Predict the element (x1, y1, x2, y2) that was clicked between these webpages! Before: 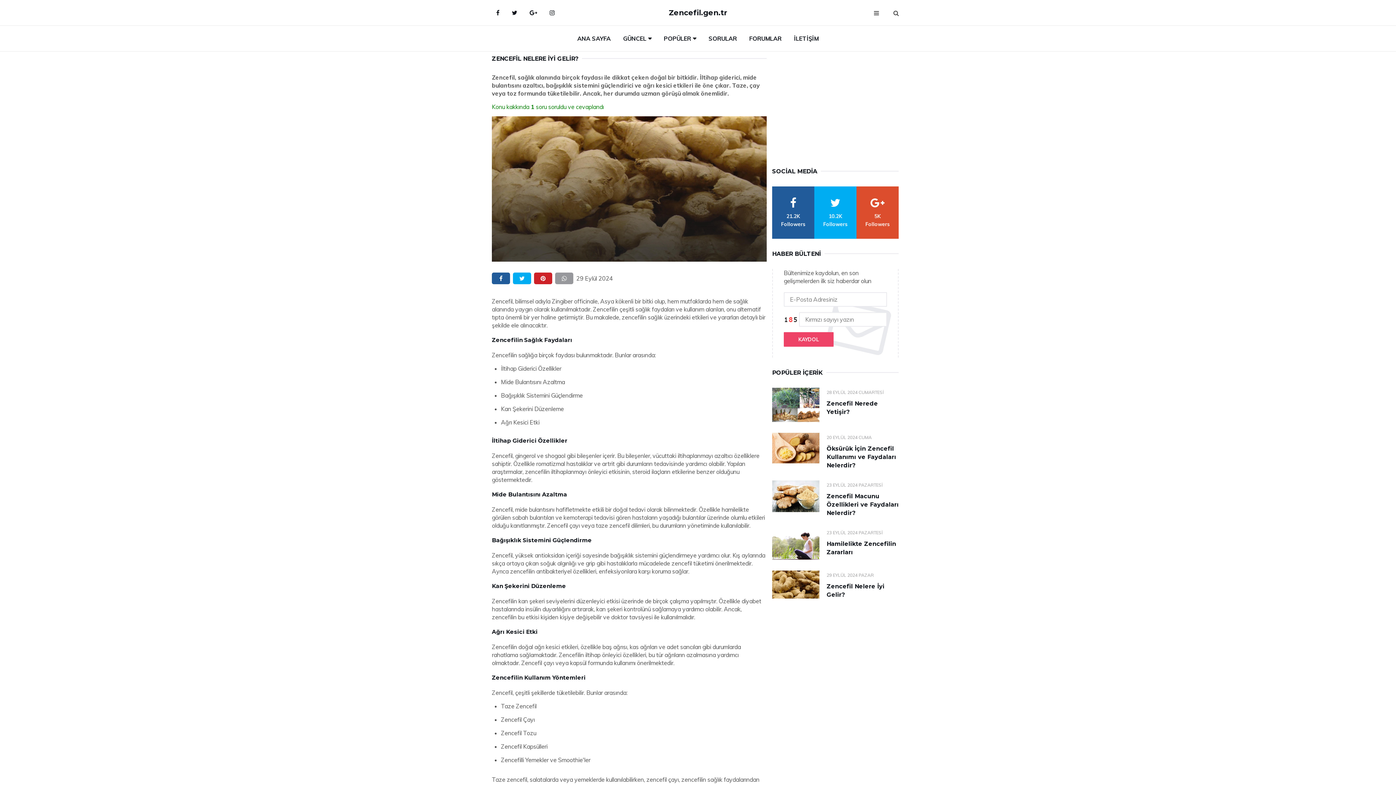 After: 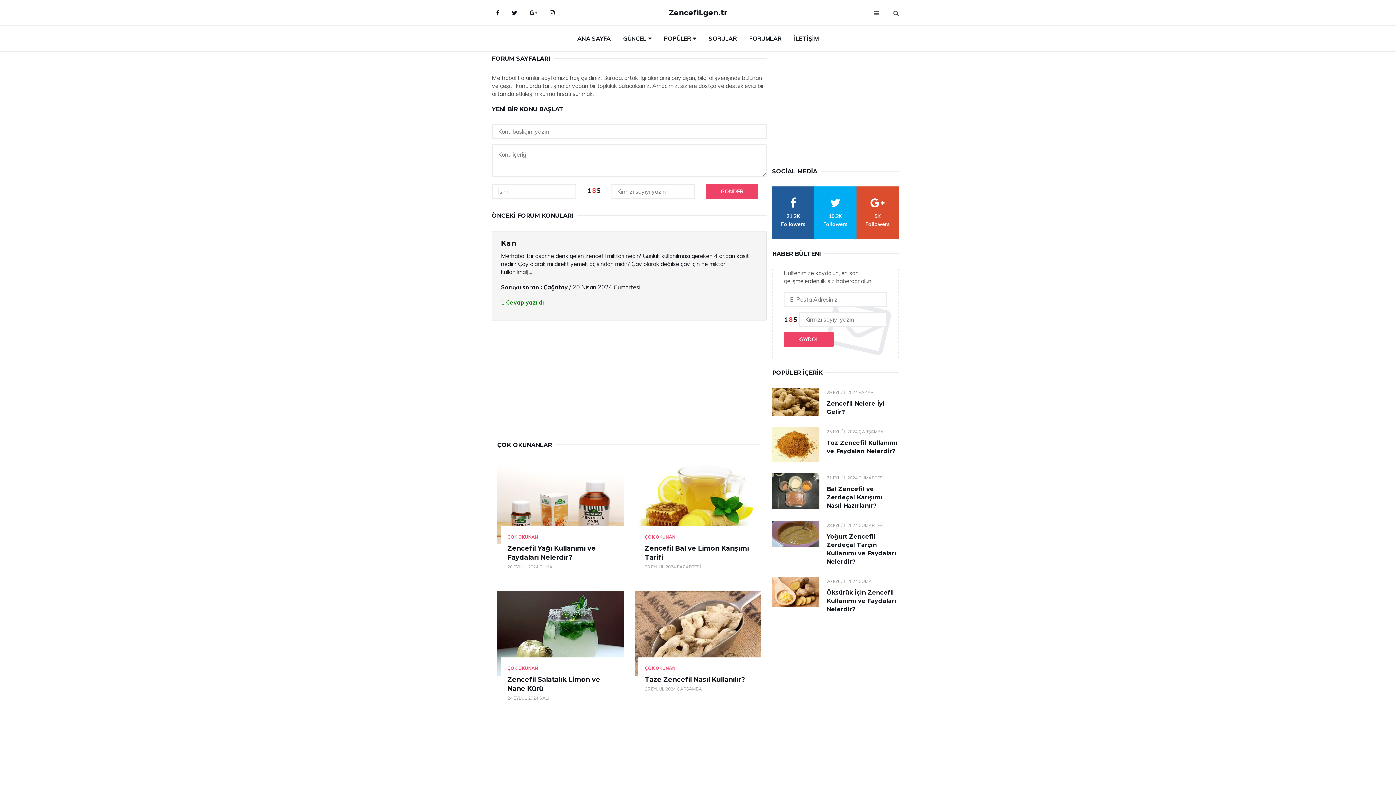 Action: bbox: (744, 25, 787, 51) label: FORUMLAR